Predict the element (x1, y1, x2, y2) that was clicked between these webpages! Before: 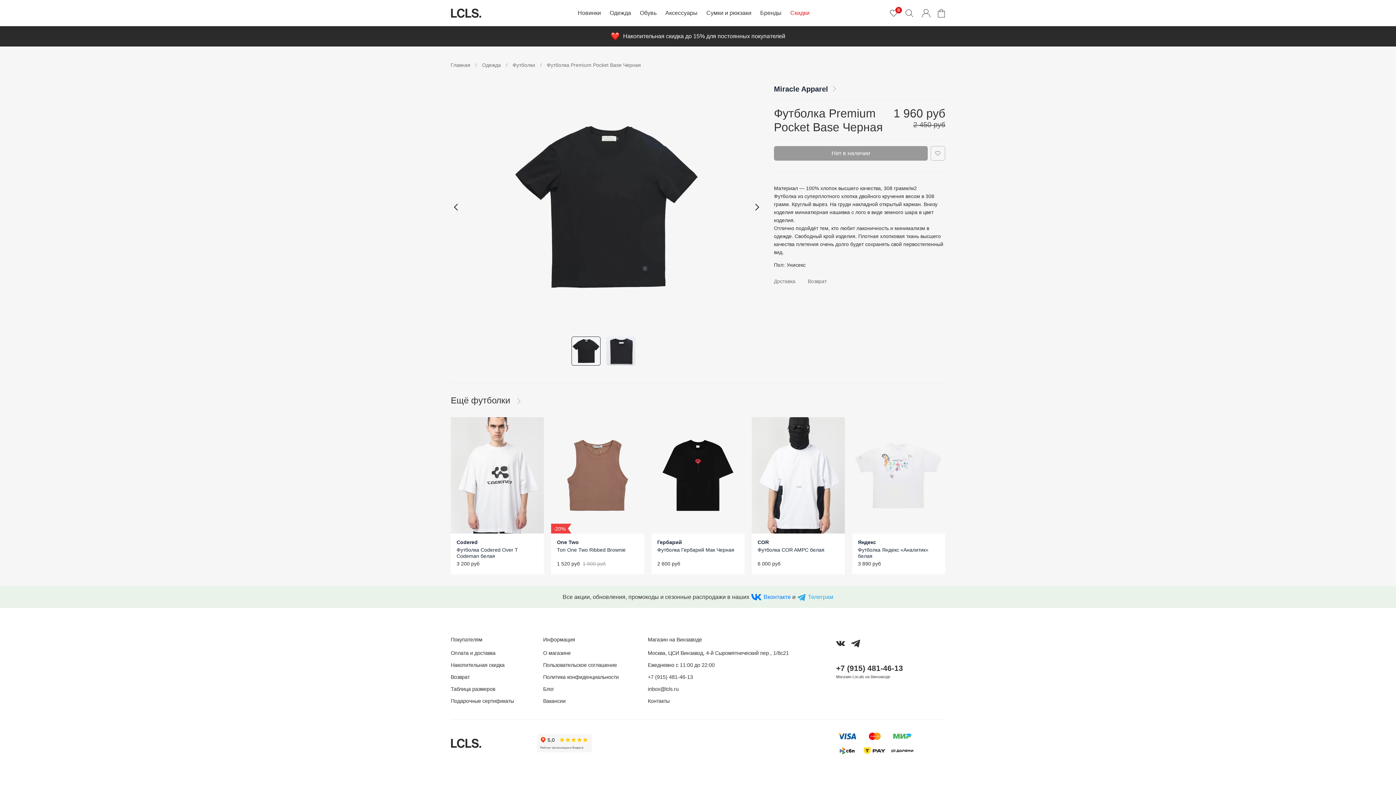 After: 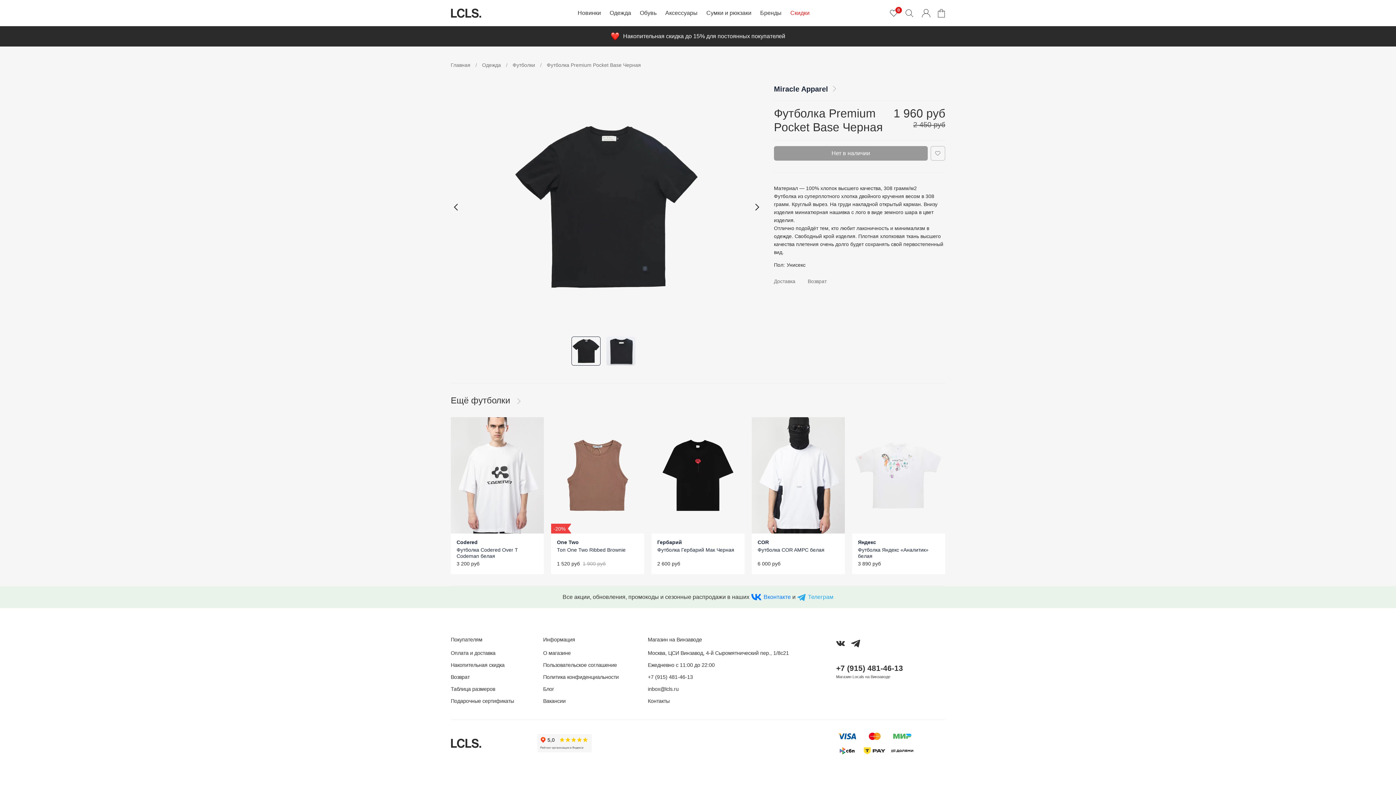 Action: bbox: (807, 278, 826, 284) label: Возврат